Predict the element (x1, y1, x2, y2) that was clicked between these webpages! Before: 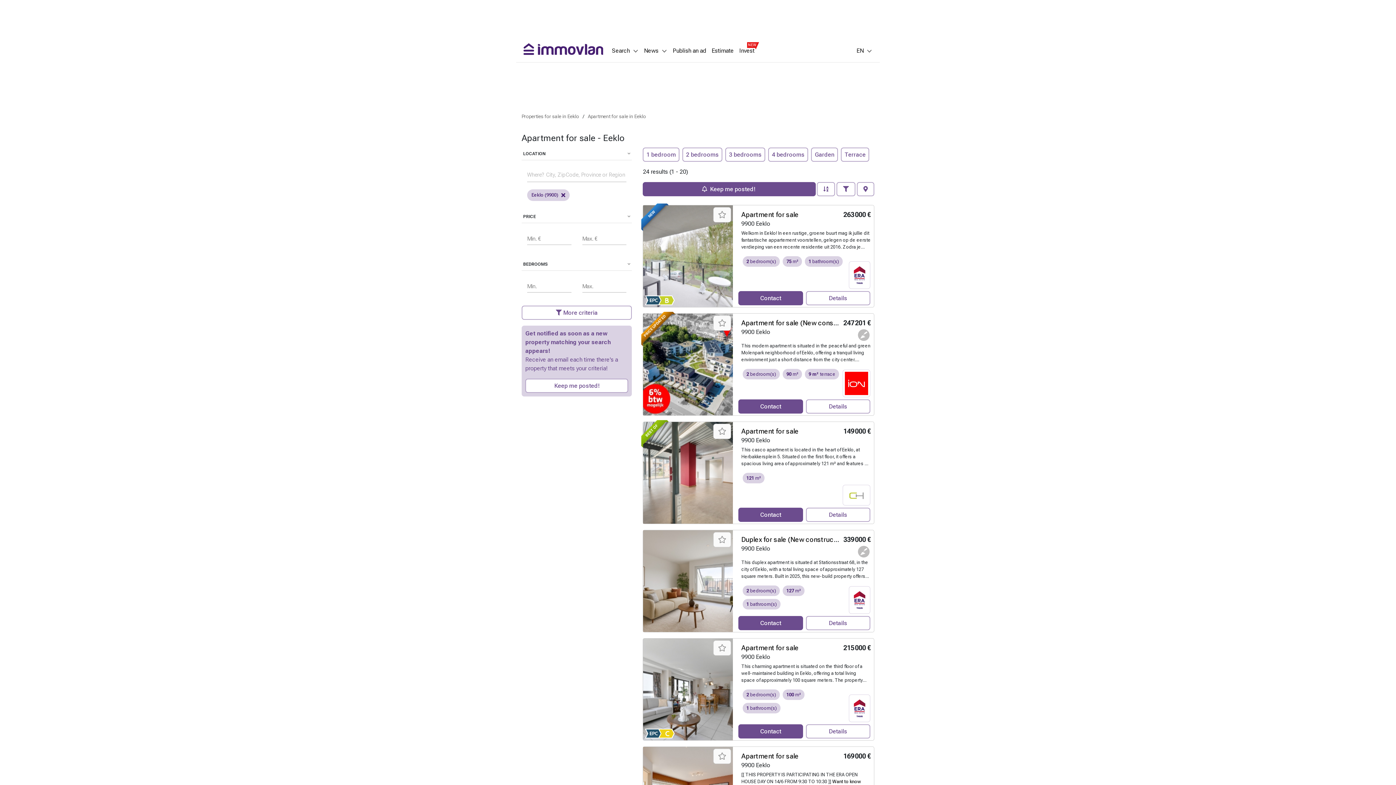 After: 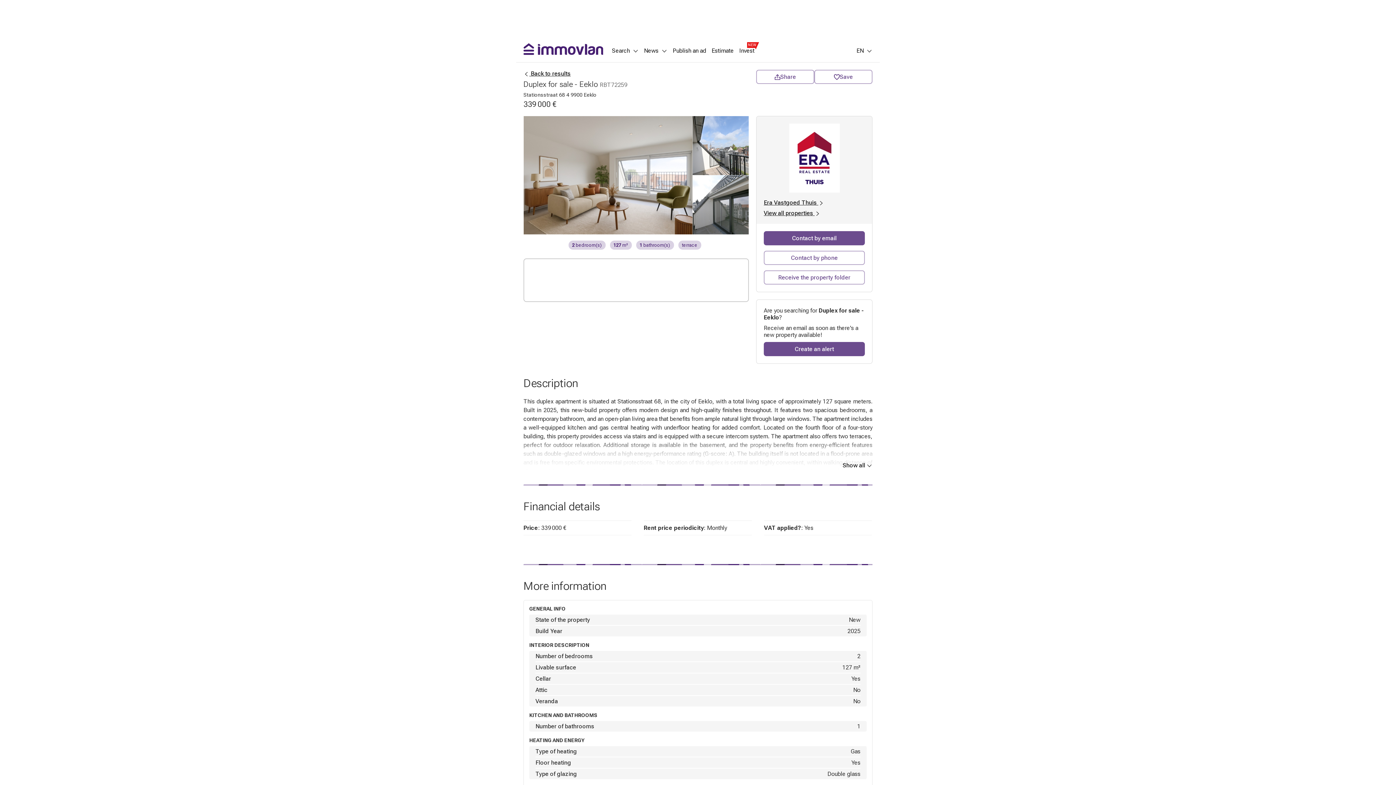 Action: bbox: (806, 616, 870, 630) label: Details